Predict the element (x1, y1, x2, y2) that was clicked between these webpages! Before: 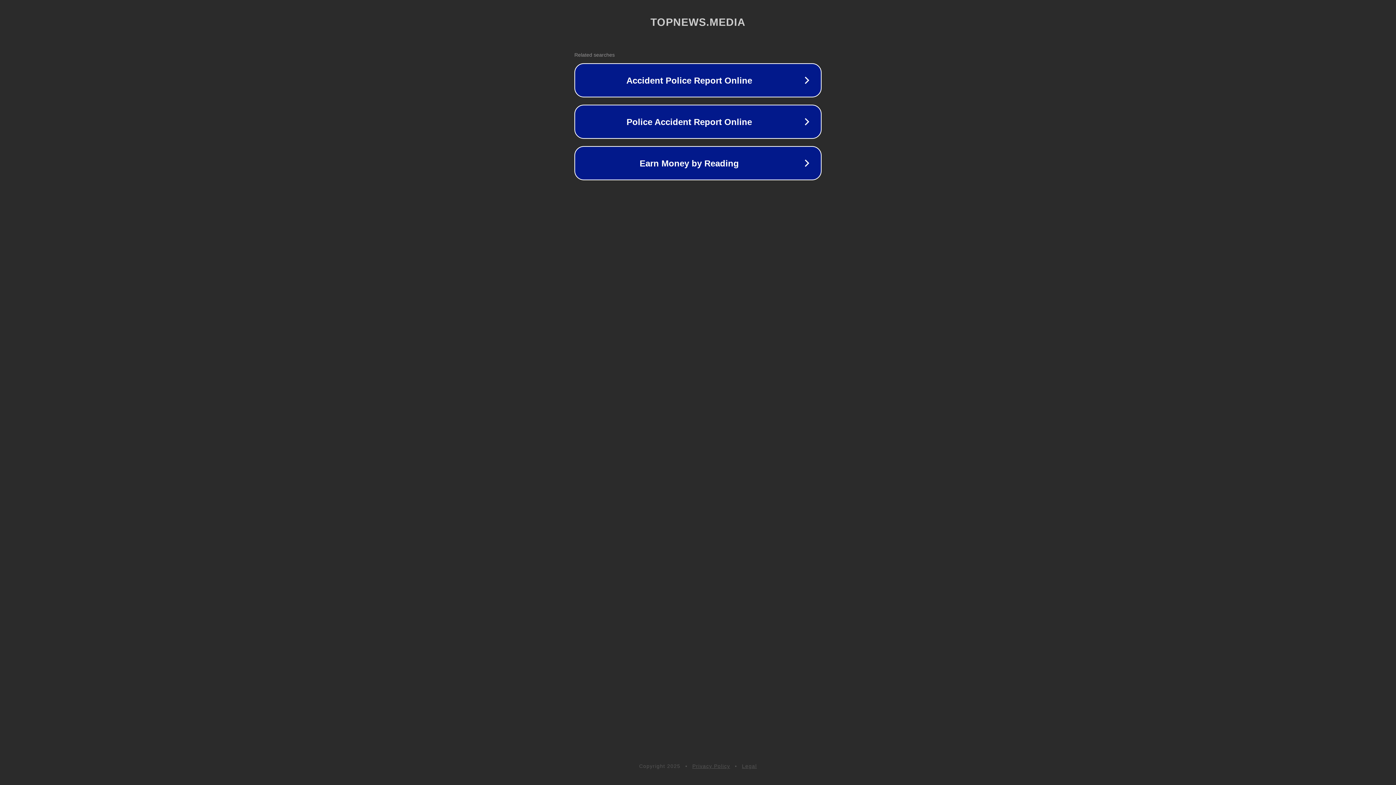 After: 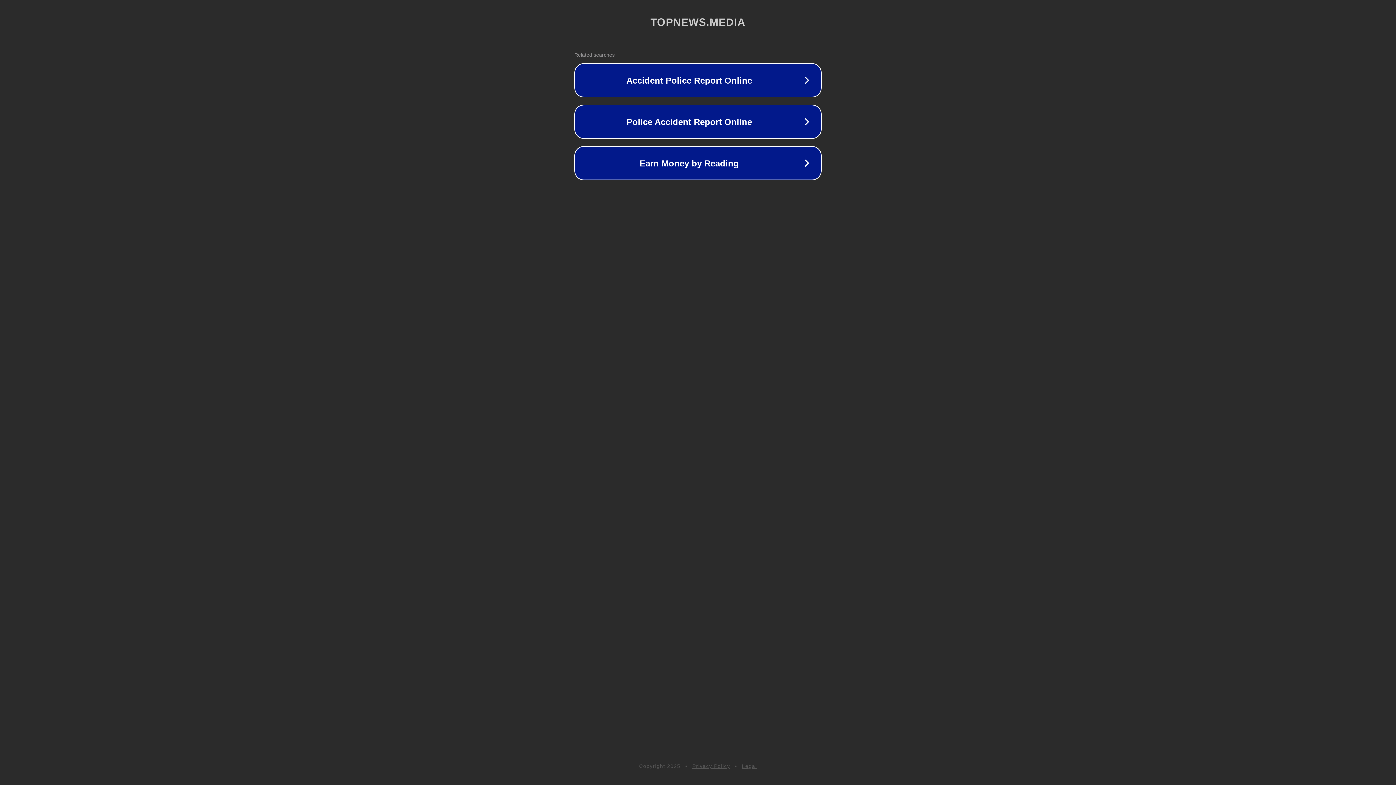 Action: bbox: (742, 763, 757, 769) label: Legal